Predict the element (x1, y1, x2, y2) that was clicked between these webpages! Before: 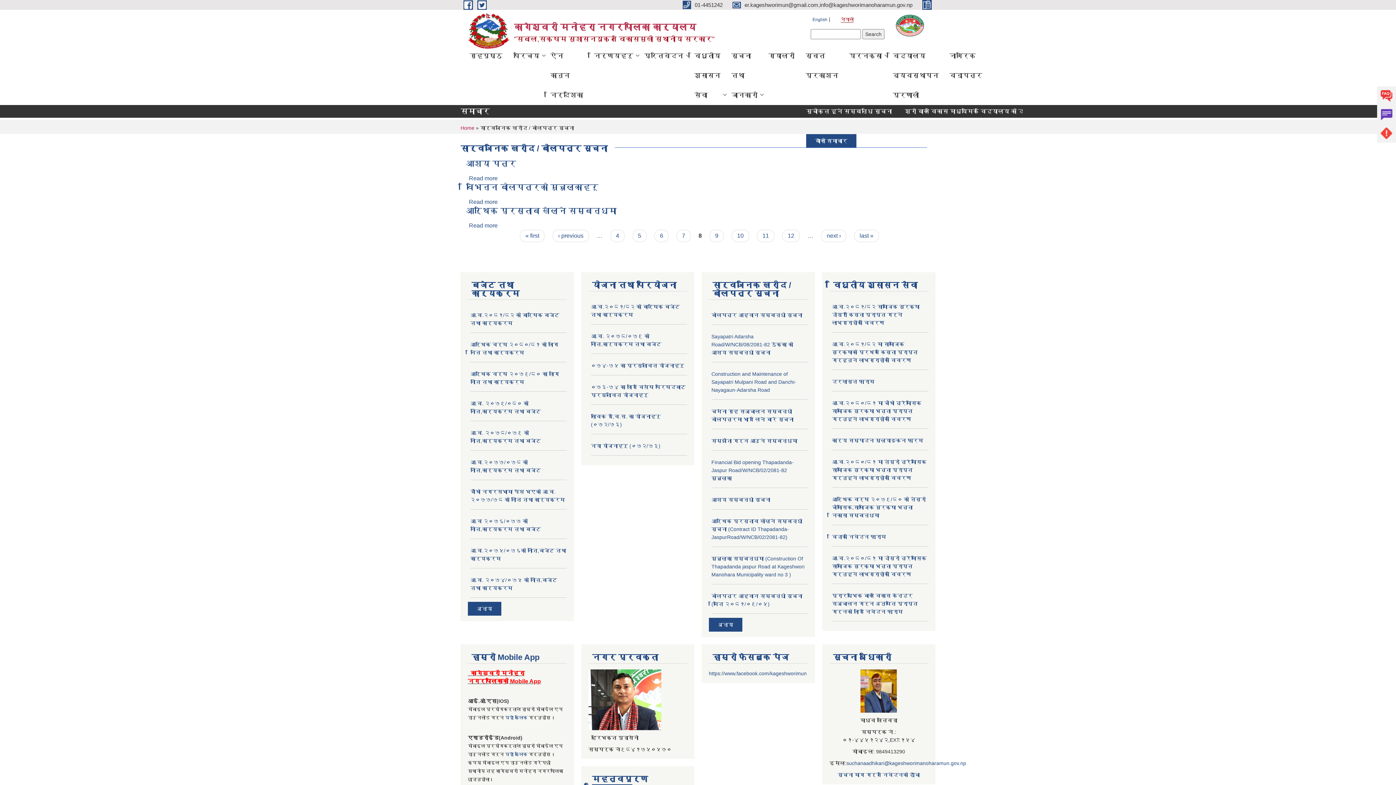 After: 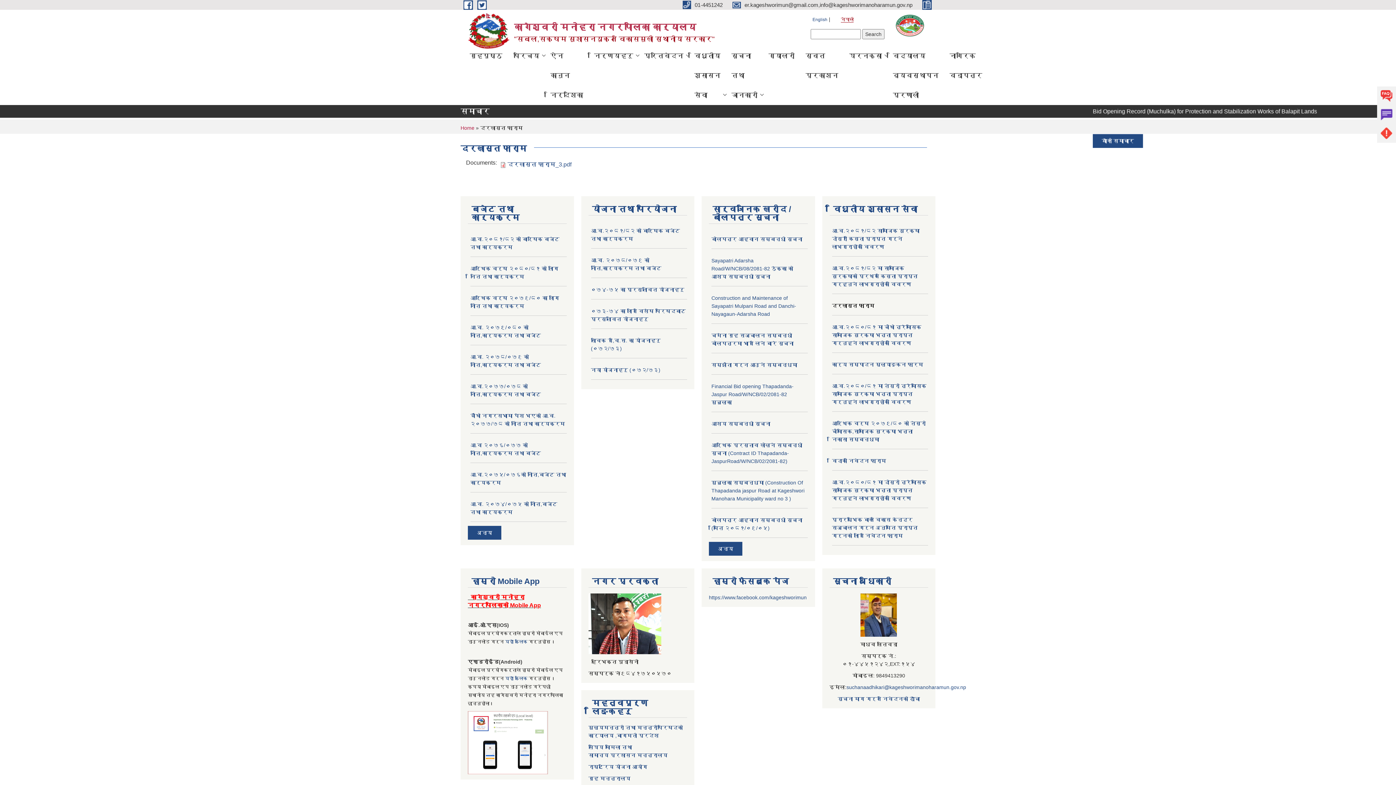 Action: label: दरखास्त फाराम bbox: (832, 378, 874, 384)